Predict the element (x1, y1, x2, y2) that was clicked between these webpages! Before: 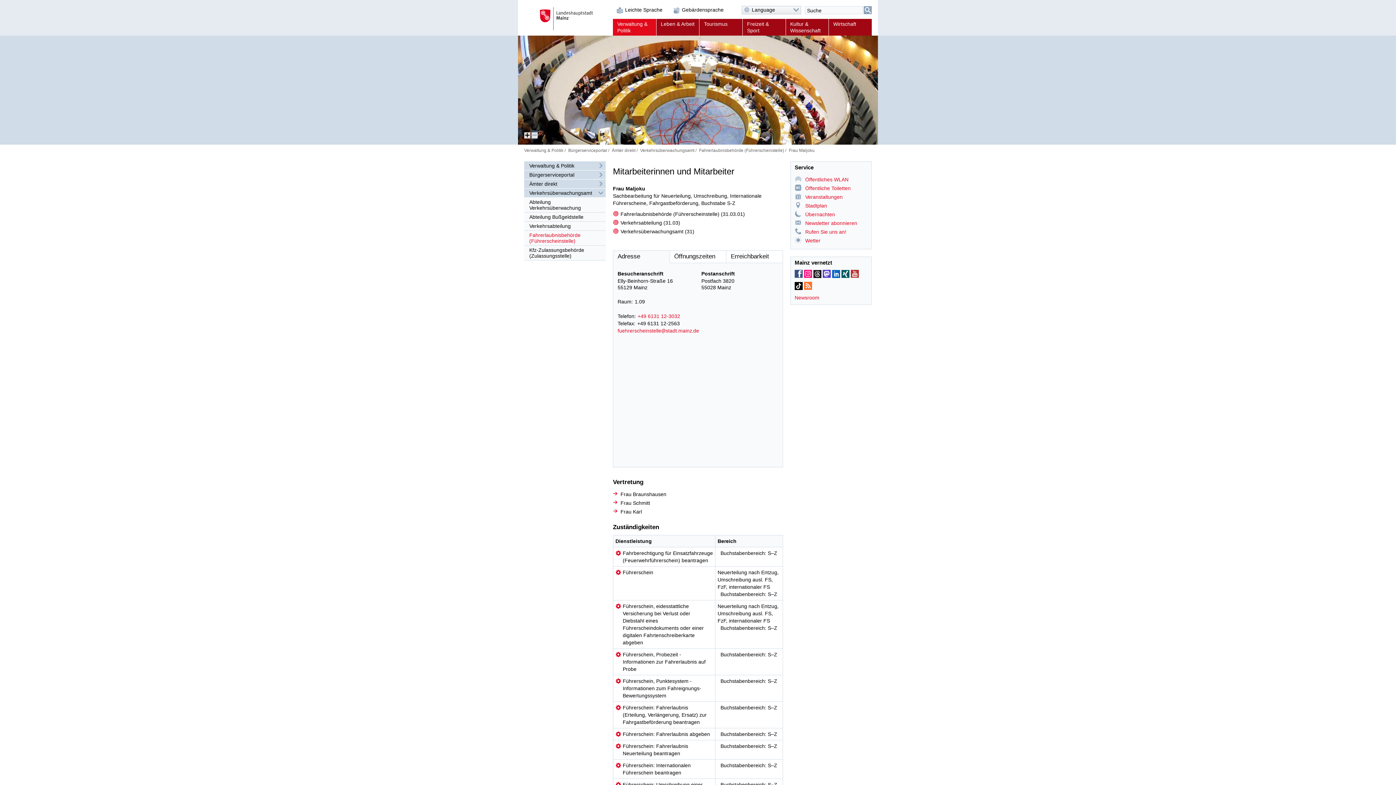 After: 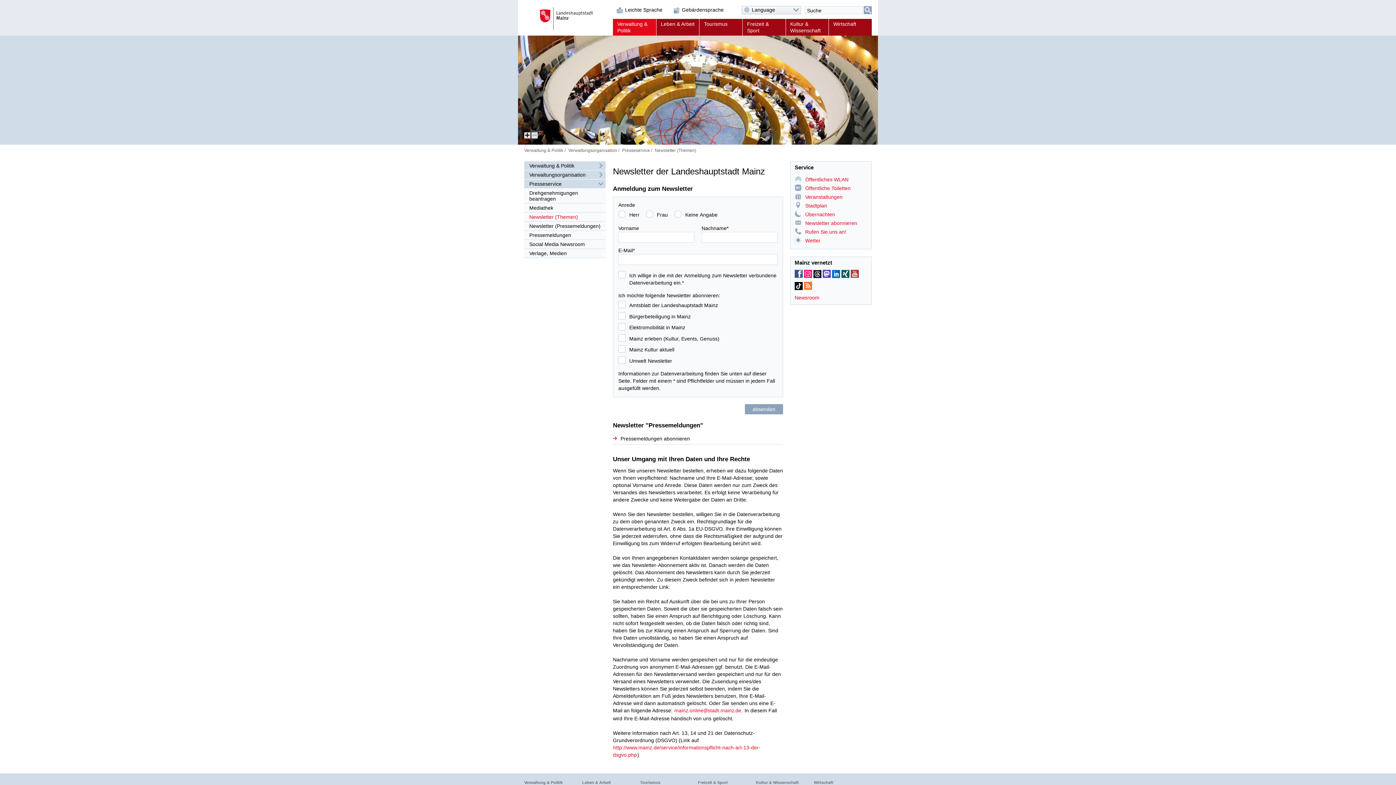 Action: bbox: (794, 219, 857, 227) label: Newsletter abonnieren